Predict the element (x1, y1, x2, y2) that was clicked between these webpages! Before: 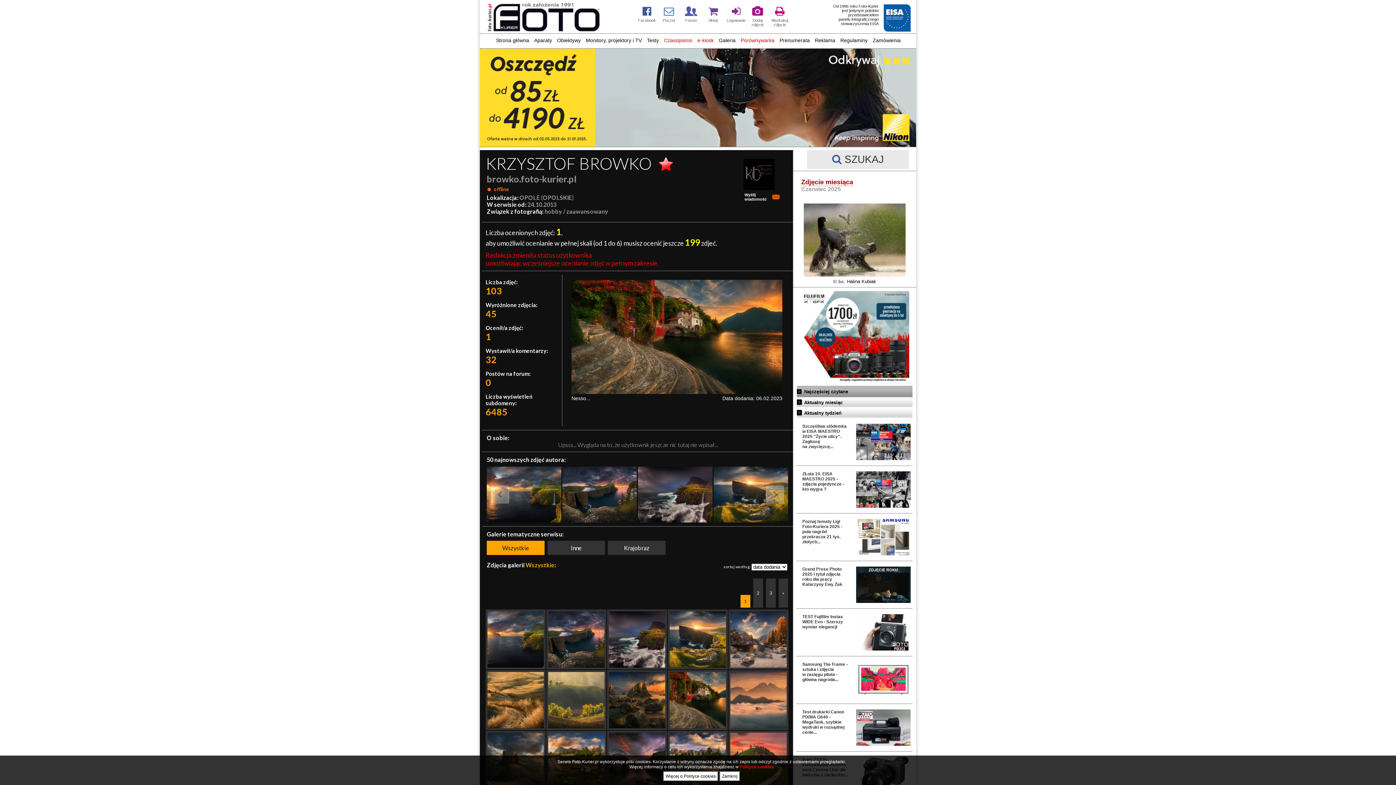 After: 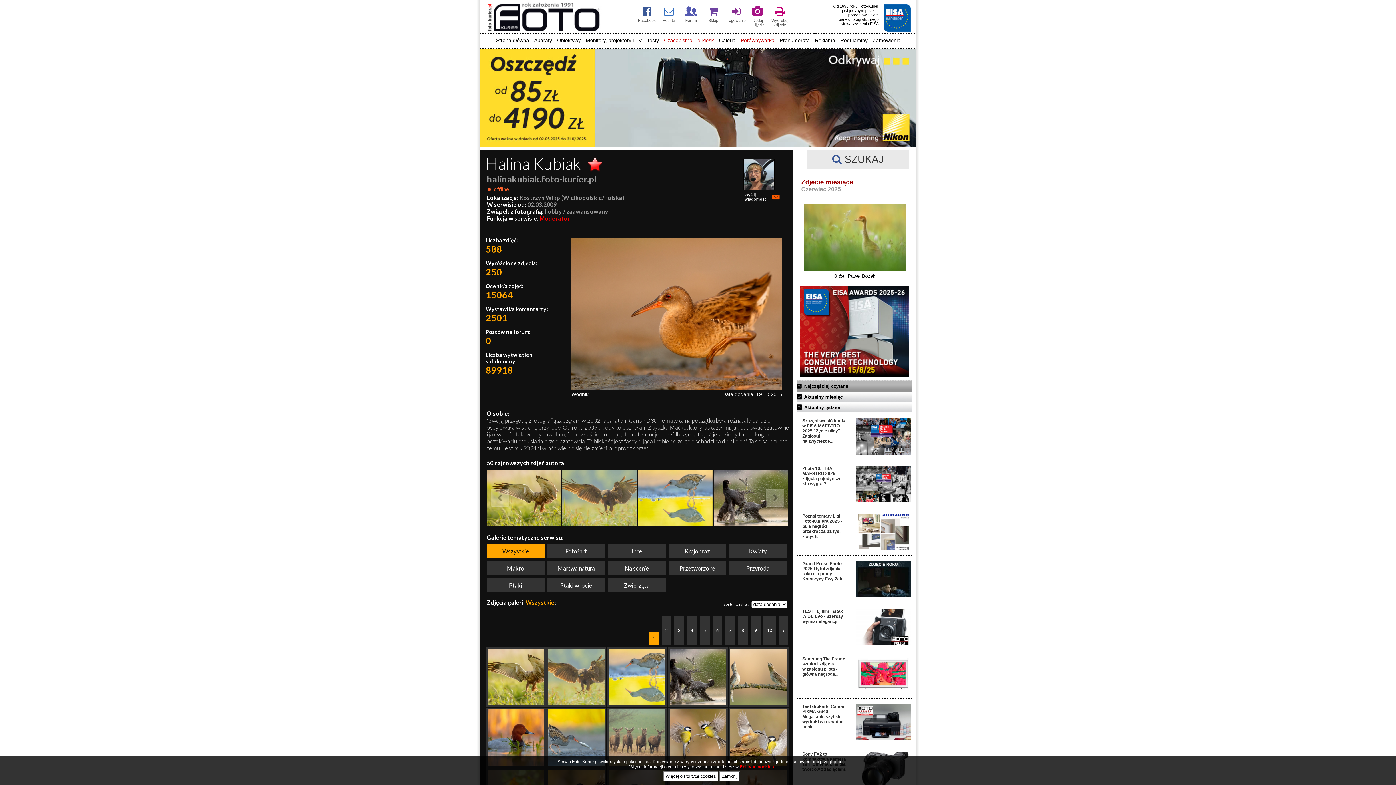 Action: bbox: (847, 278, 876, 284) label: Halina Kubiak